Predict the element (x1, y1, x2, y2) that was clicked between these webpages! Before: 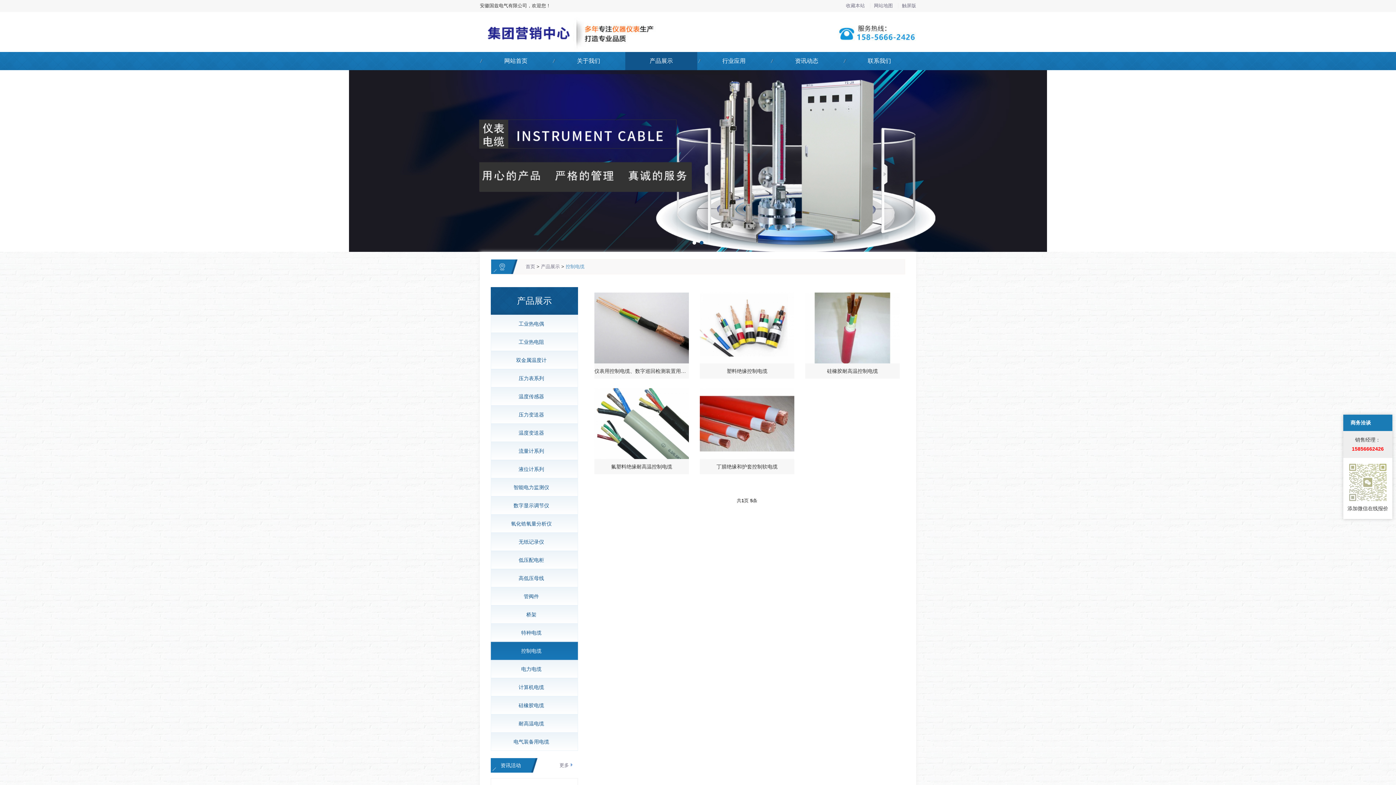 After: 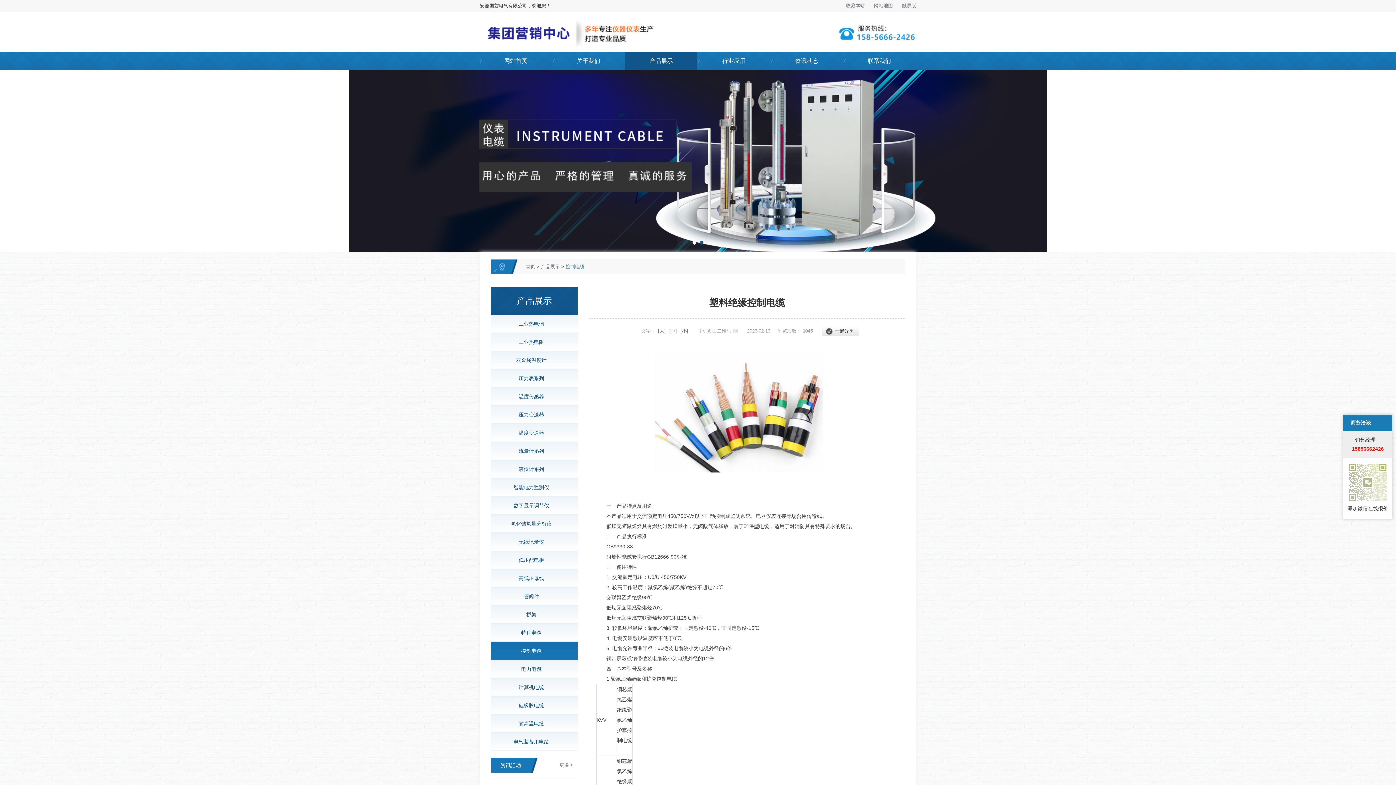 Action: bbox: (699, 293, 794, 299)